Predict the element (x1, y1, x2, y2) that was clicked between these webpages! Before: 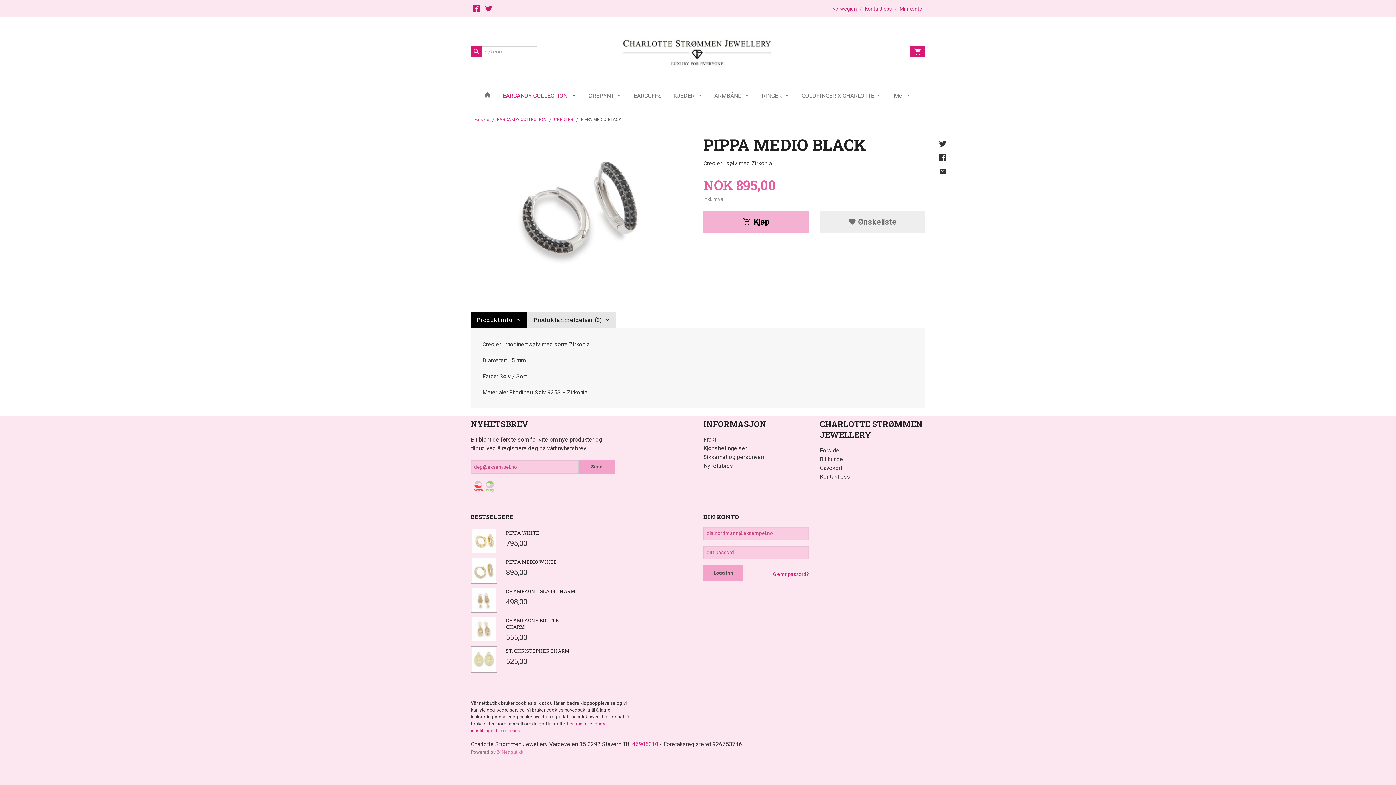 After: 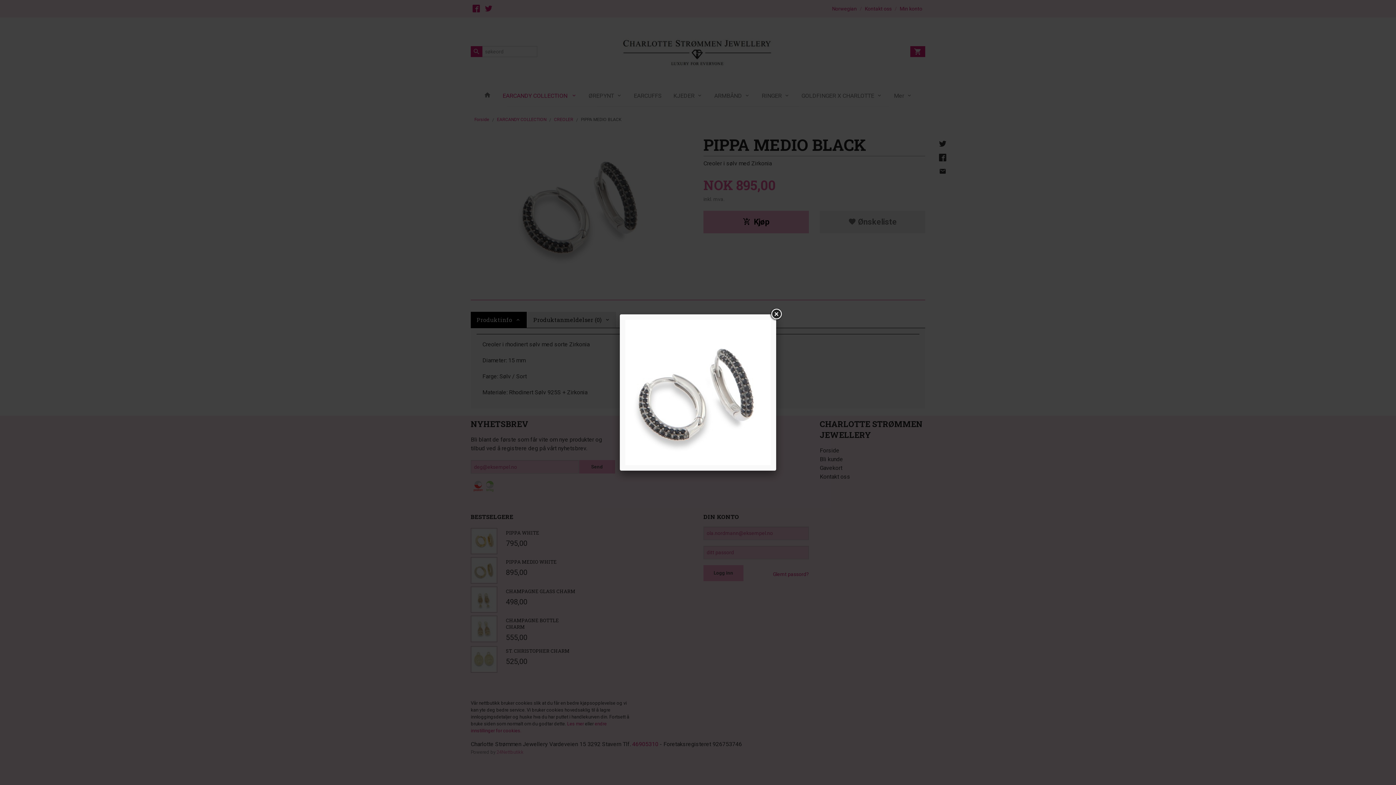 Action: bbox: (470, 132, 692, 278)